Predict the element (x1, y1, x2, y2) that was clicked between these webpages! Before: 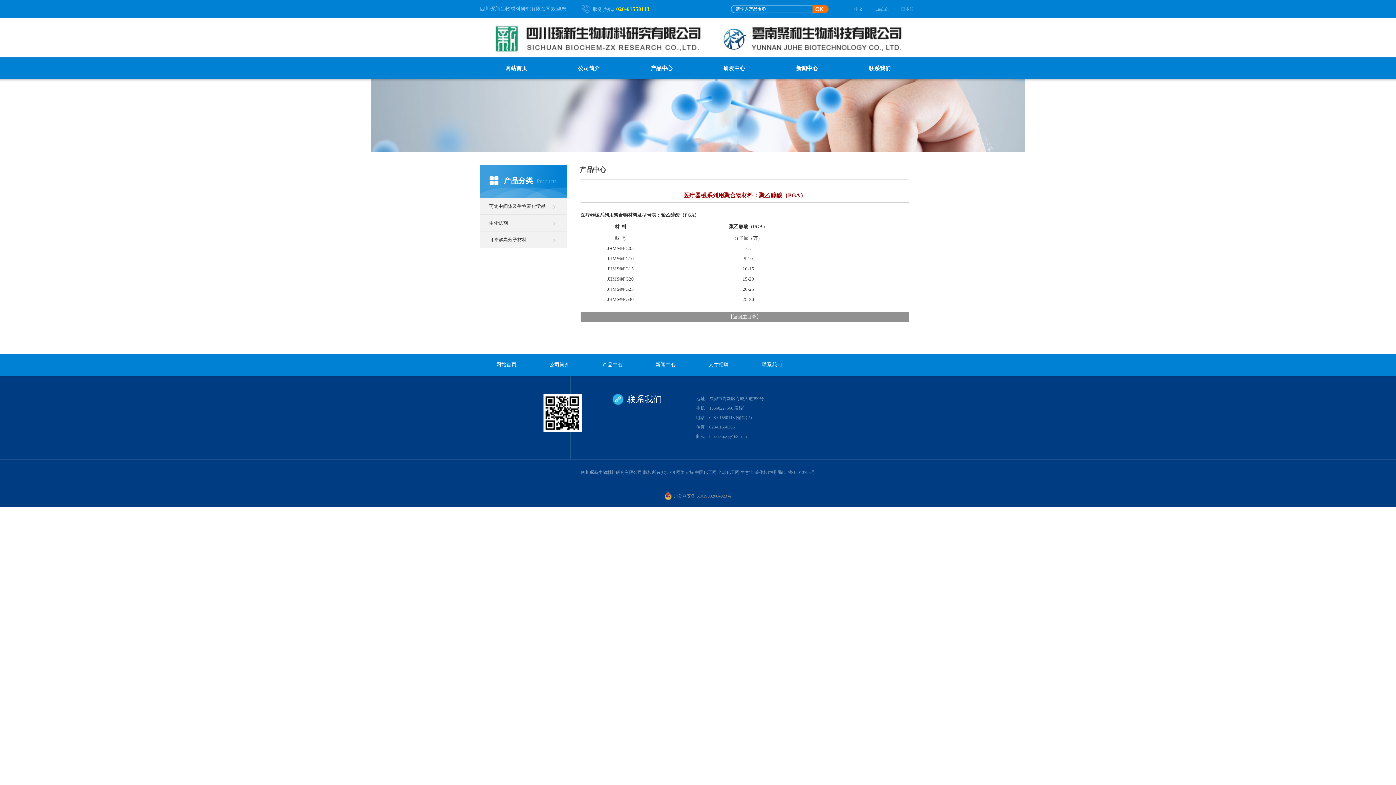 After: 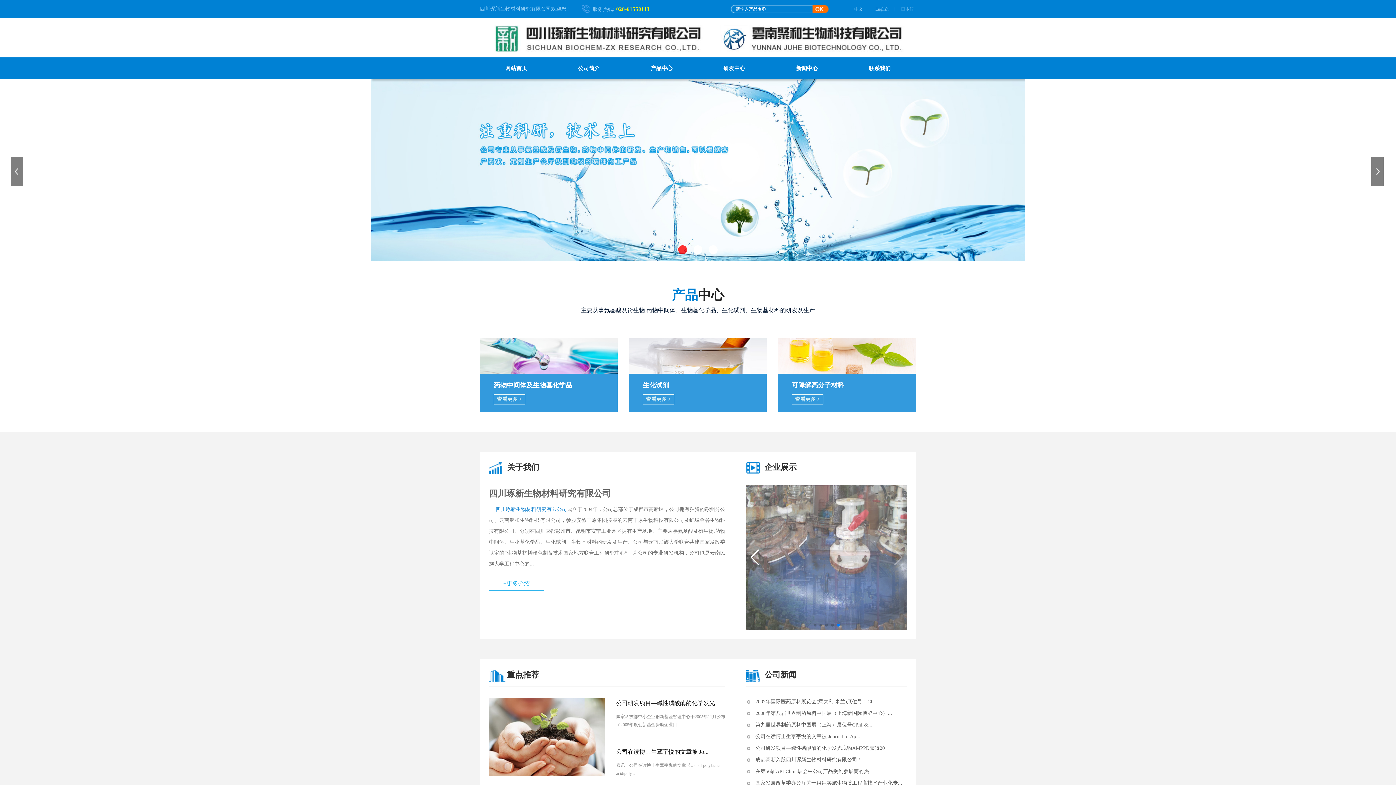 Action: bbox: (581, 470, 642, 475) label: 四川琢新生物材料研究有限公司